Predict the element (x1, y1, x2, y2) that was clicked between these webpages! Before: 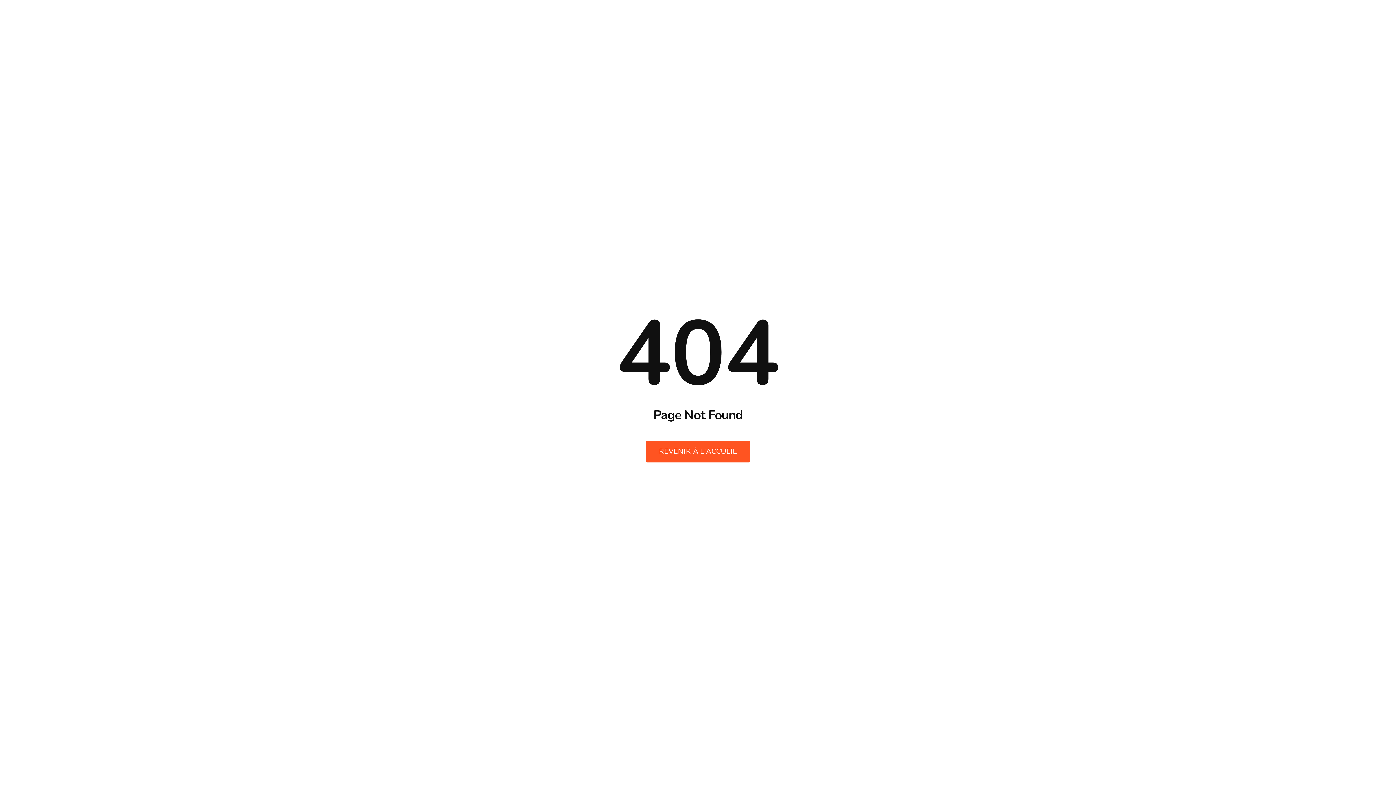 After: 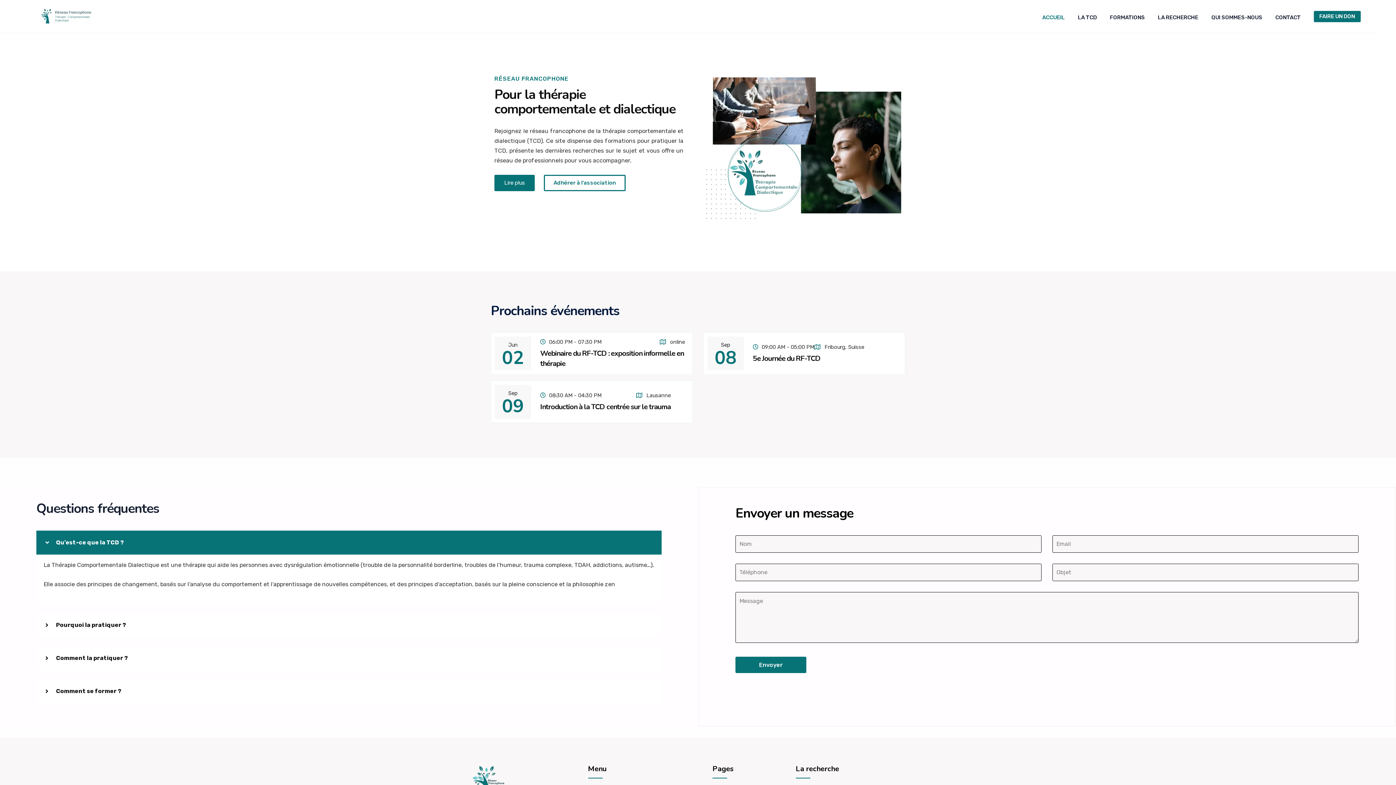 Action: label: REVENIR À L'ACCUEIL bbox: (646, 440, 750, 462)